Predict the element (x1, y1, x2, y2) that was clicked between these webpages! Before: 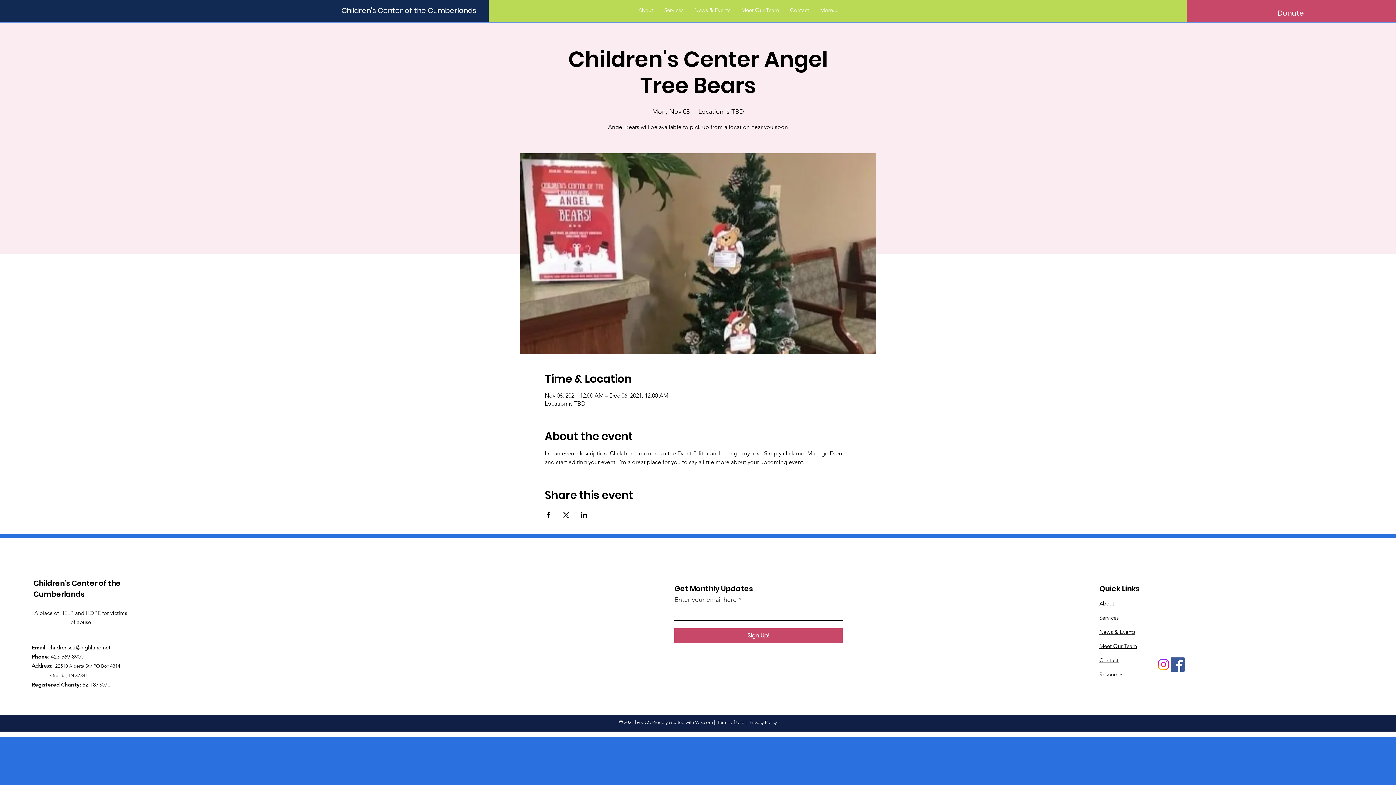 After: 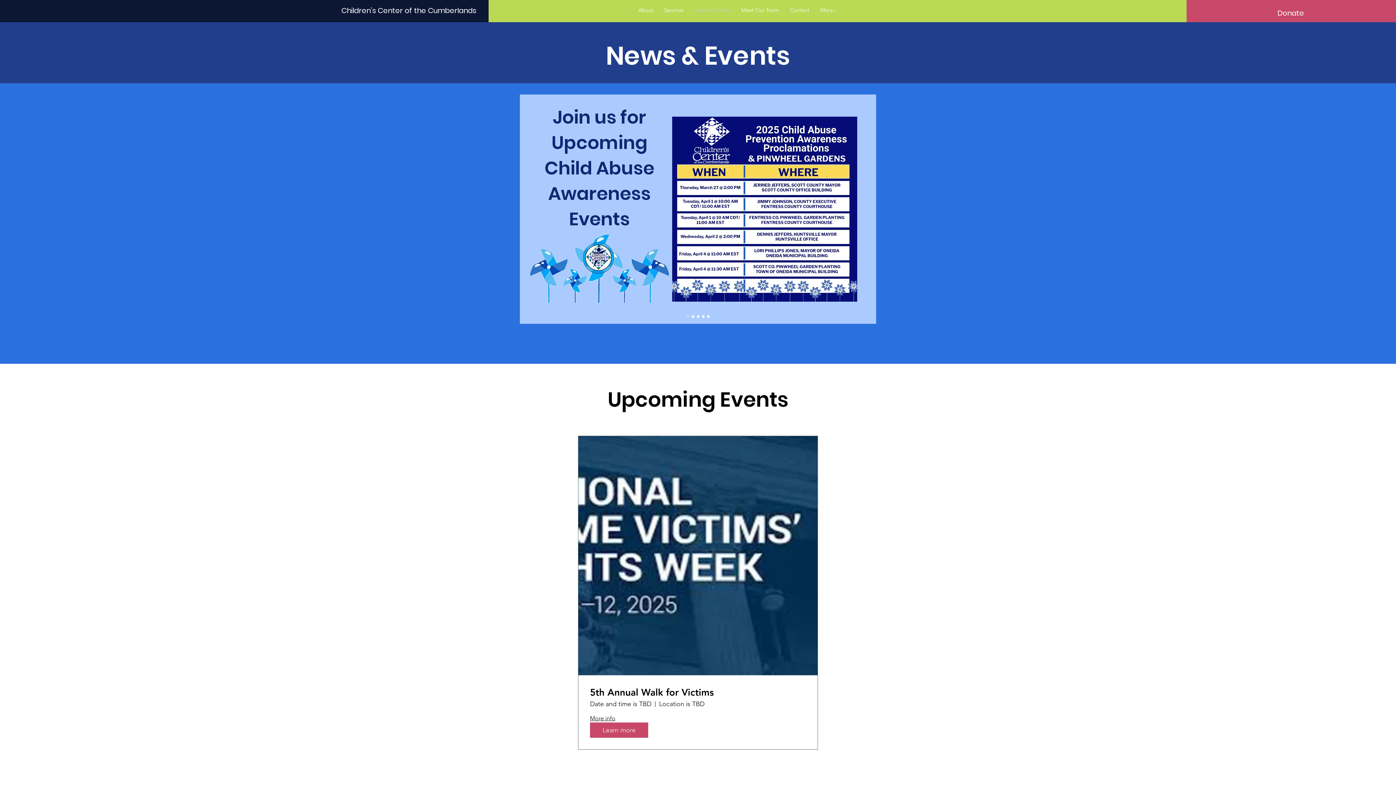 Action: label: News & Events bbox: (689, 2, 736, 17)